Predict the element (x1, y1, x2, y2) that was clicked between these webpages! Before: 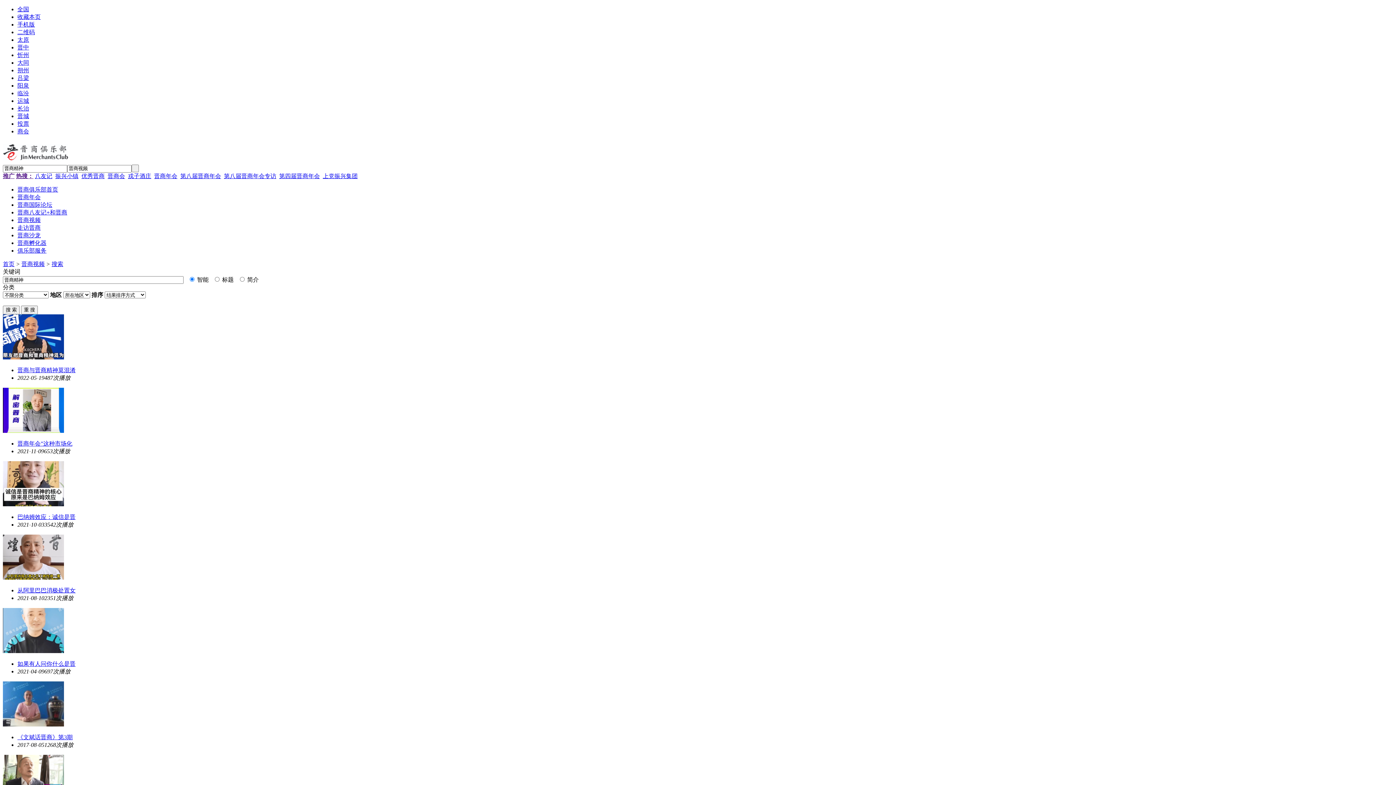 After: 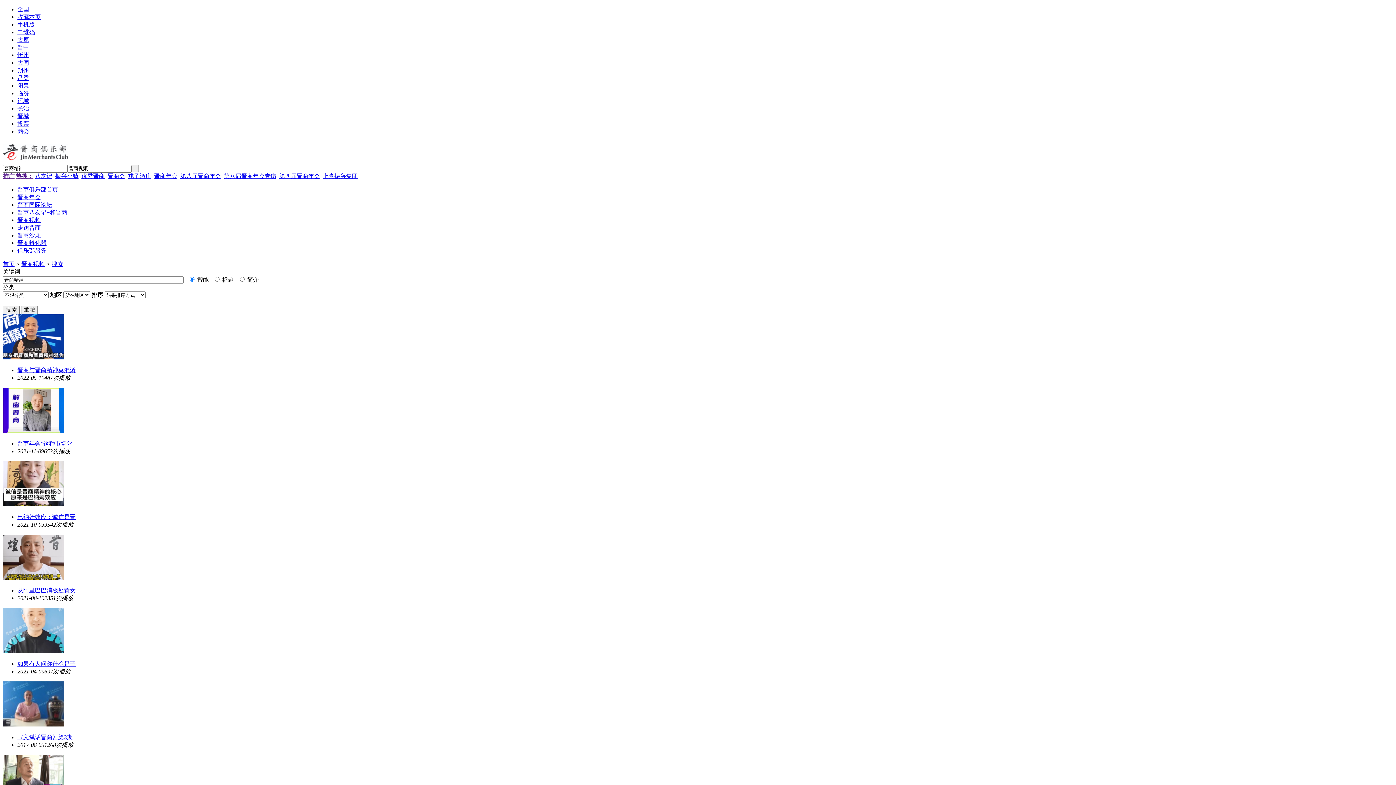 Action: bbox: (2, 354, 64, 360)